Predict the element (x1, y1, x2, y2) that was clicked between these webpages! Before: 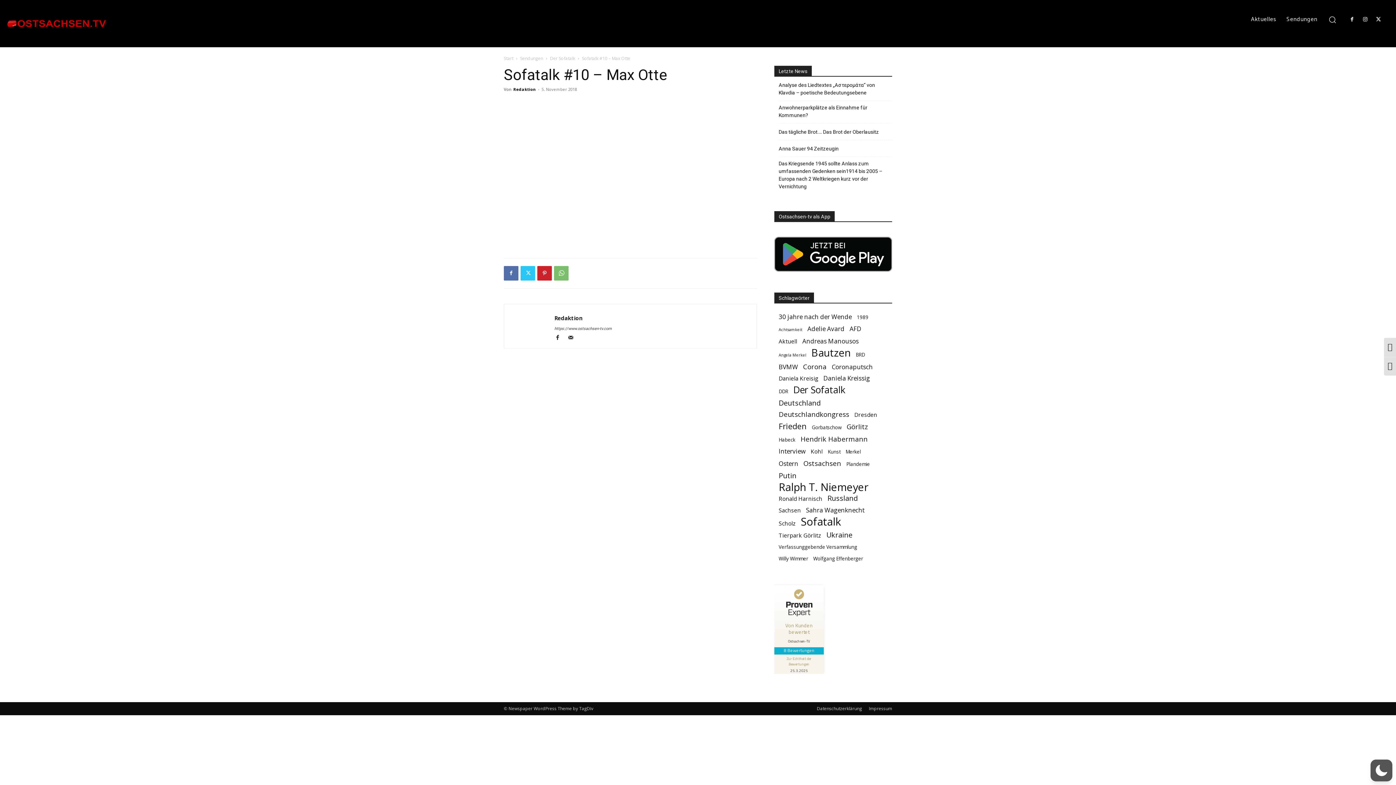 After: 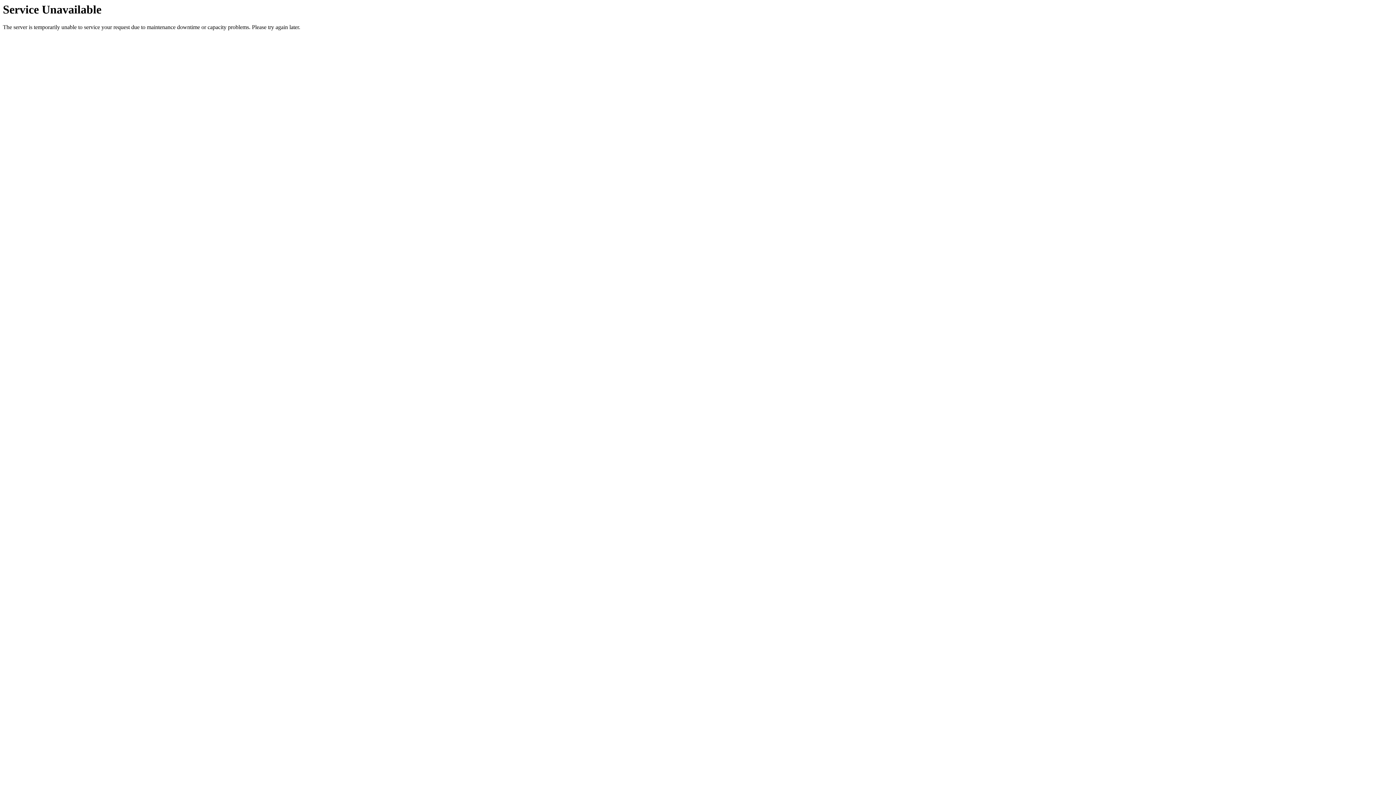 Action: bbox: (778, 410, 849, 418) label: Deutschlandkongress (6 Einträge)